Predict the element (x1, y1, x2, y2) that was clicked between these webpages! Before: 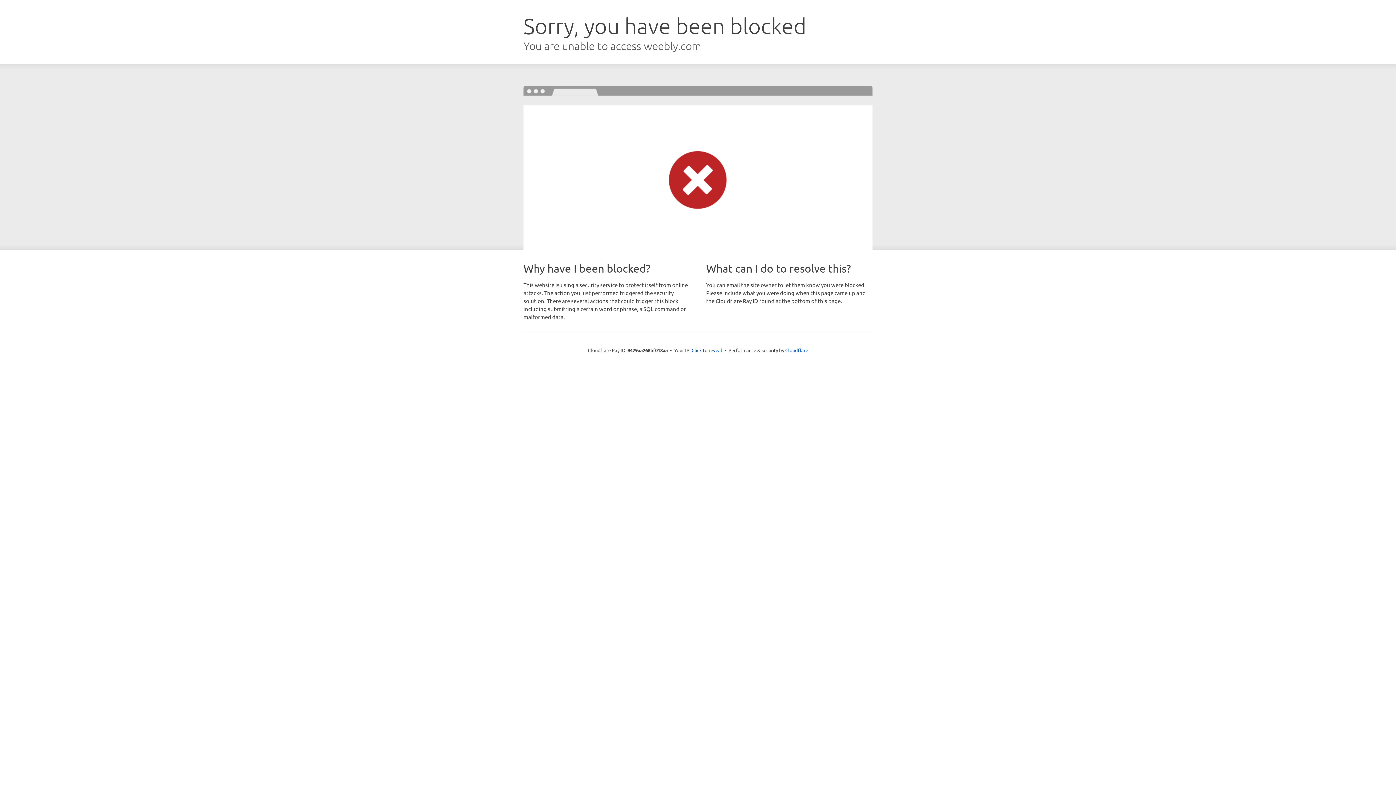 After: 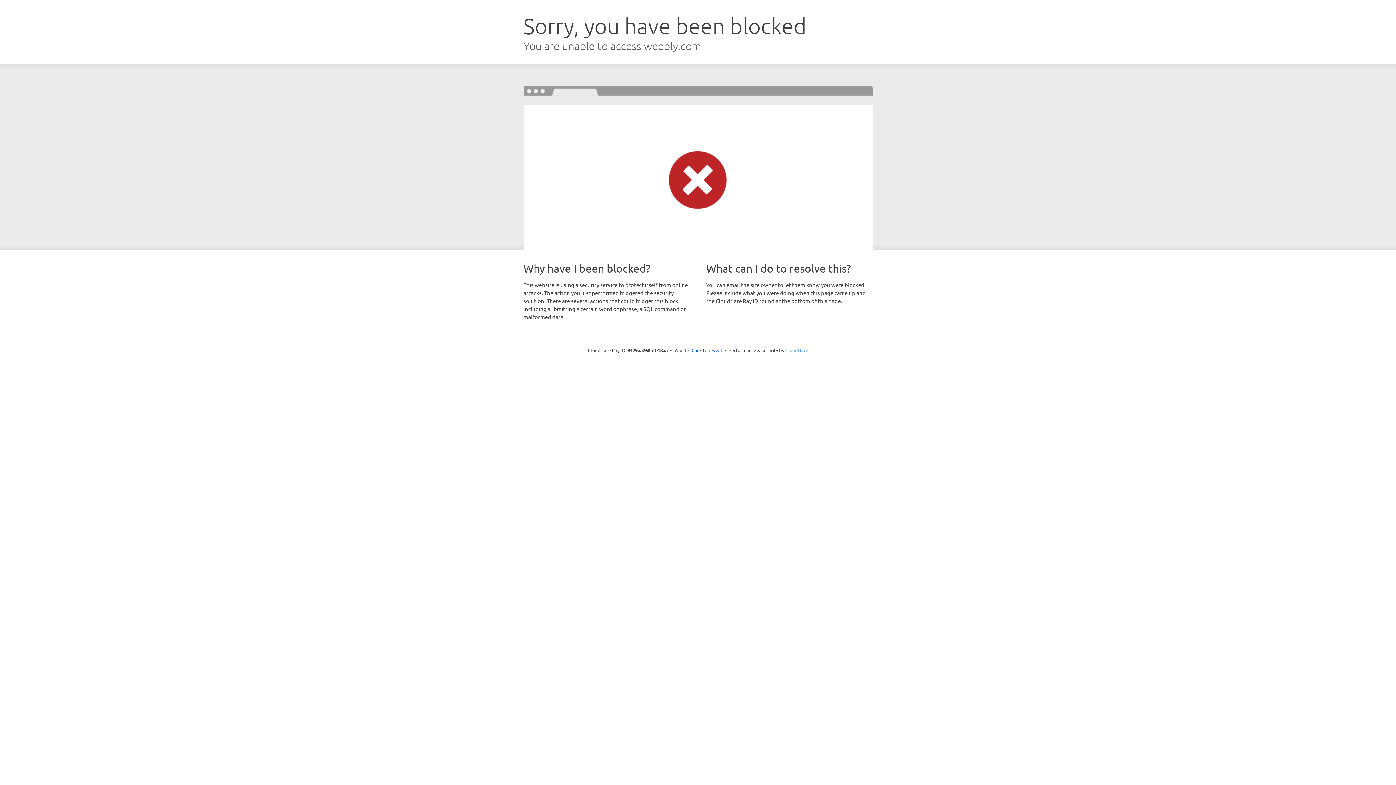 Action: label: Cloudflare bbox: (785, 347, 808, 353)